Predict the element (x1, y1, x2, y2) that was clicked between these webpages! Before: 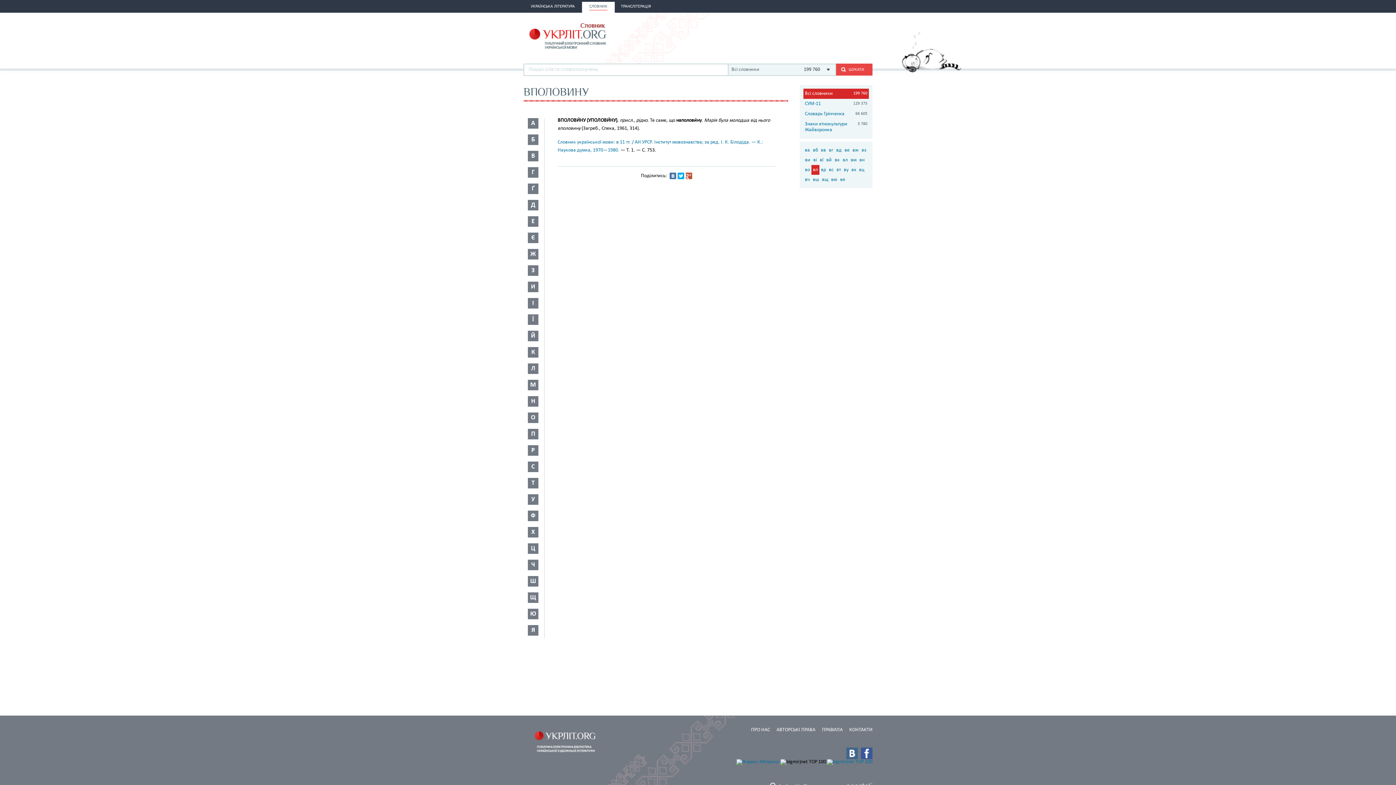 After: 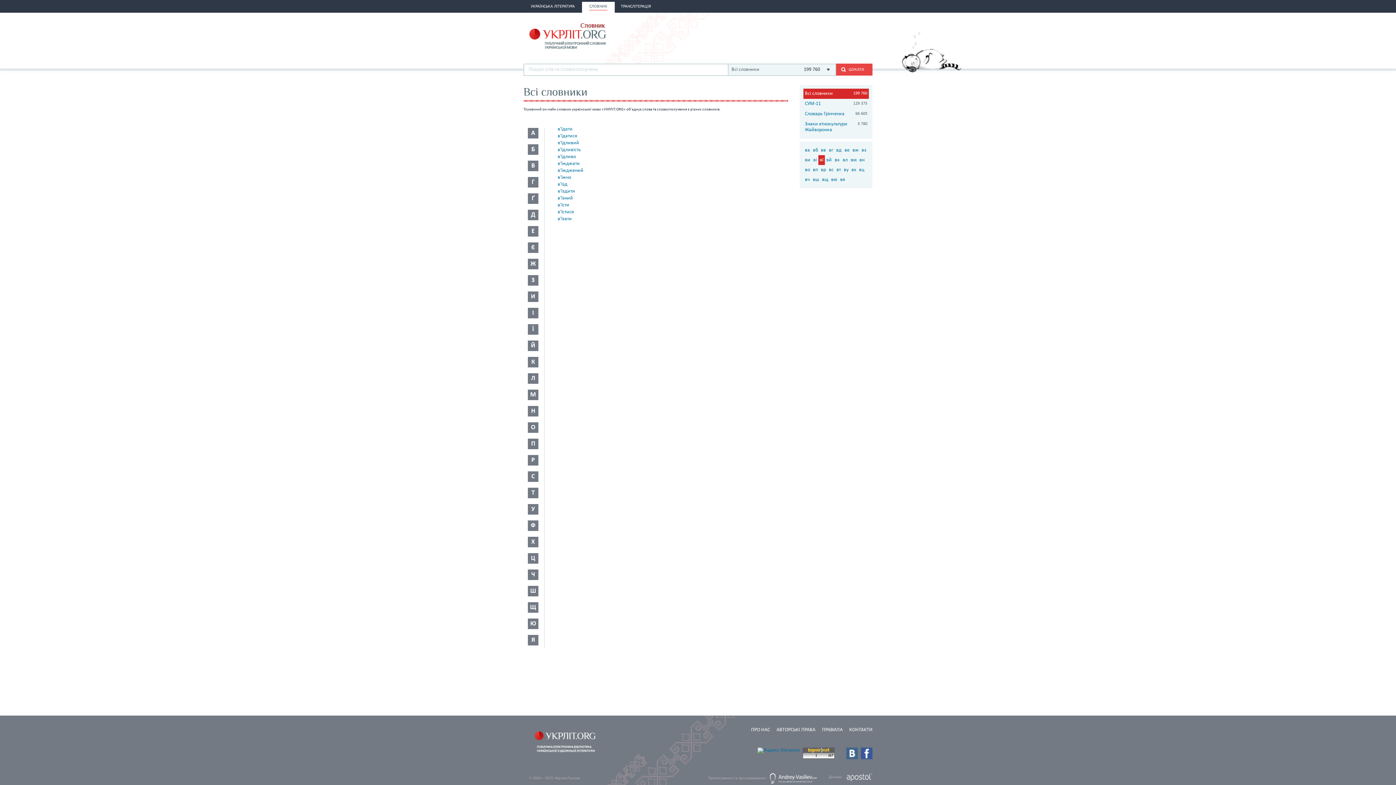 Action: bbox: (818, 155, 825, 165) label: вї